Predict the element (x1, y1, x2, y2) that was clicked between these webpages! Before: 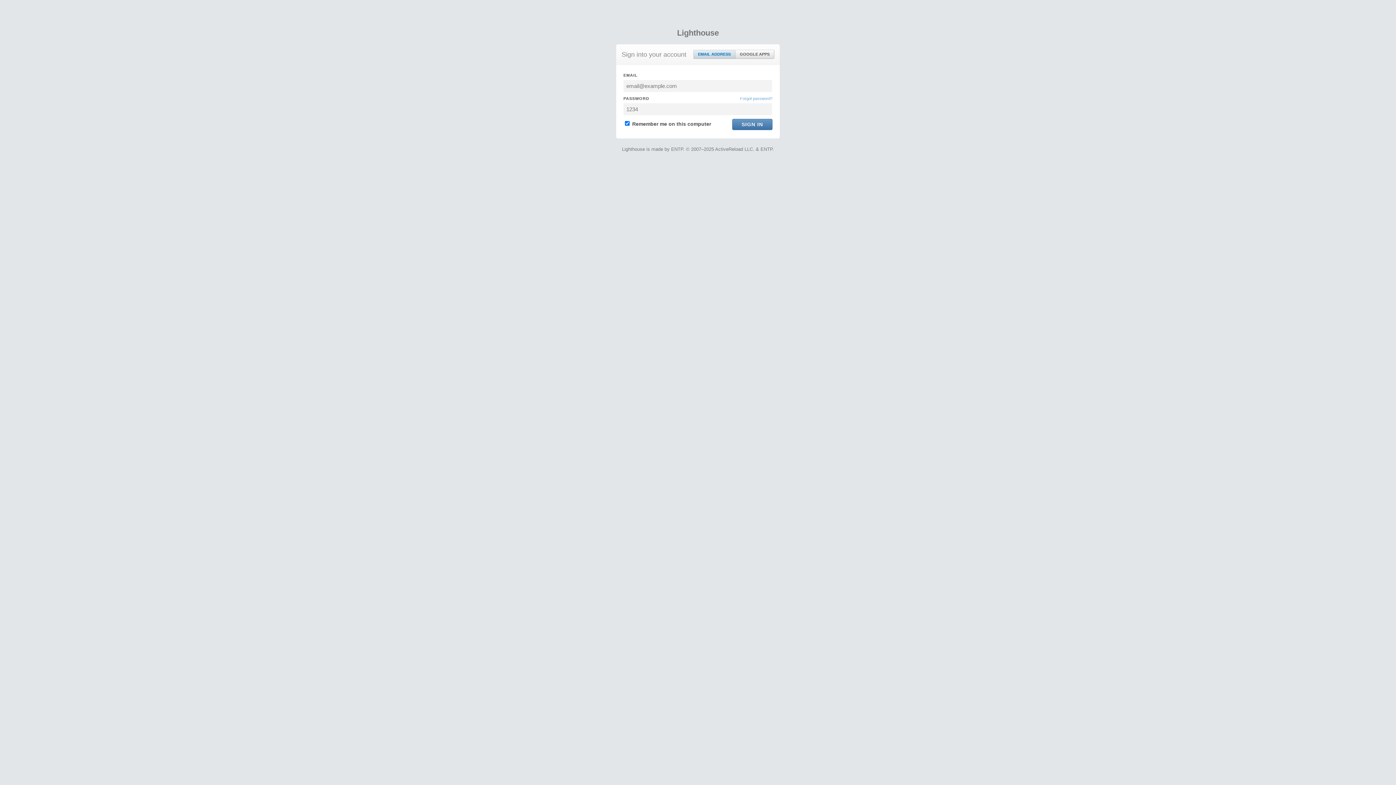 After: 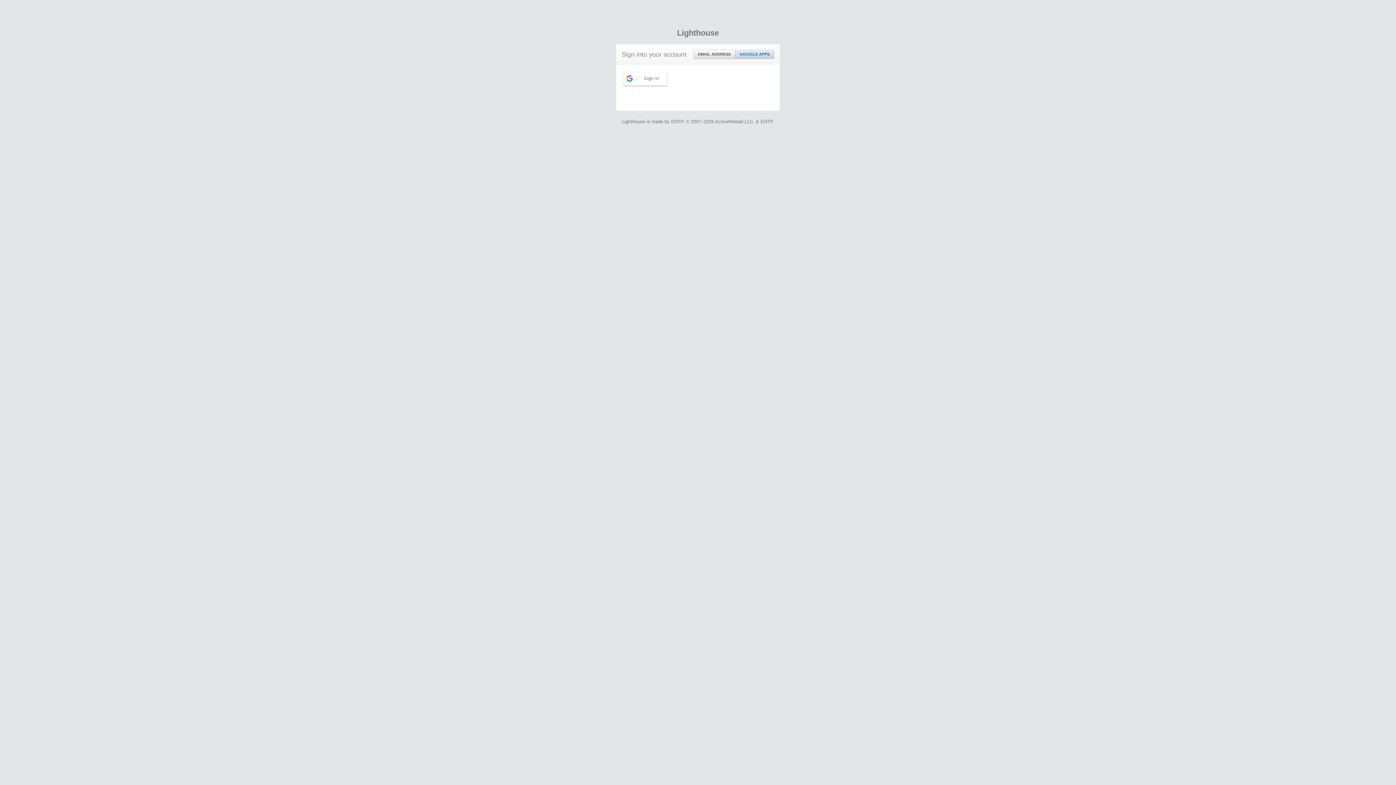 Action: label: GOOGLE APPS bbox: (735, 50, 774, 58)